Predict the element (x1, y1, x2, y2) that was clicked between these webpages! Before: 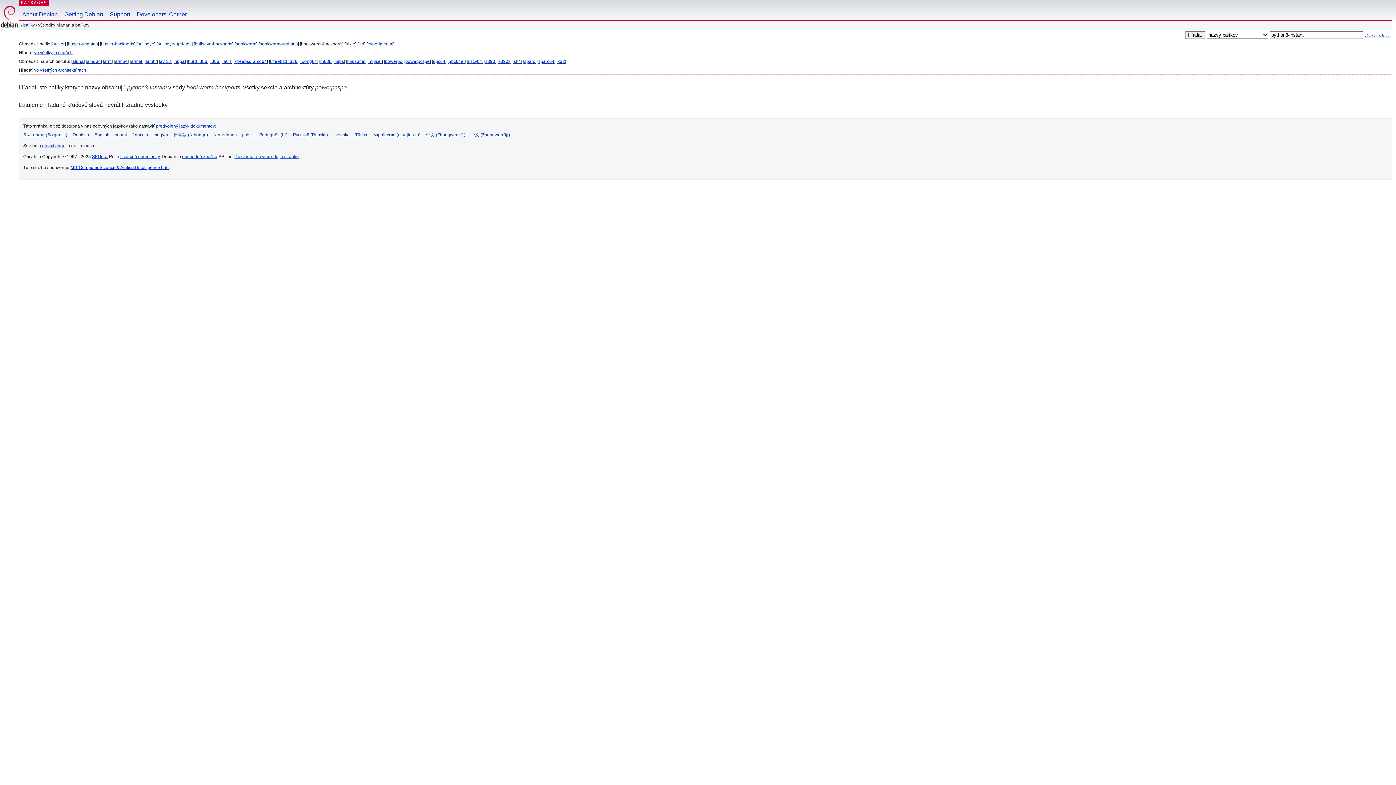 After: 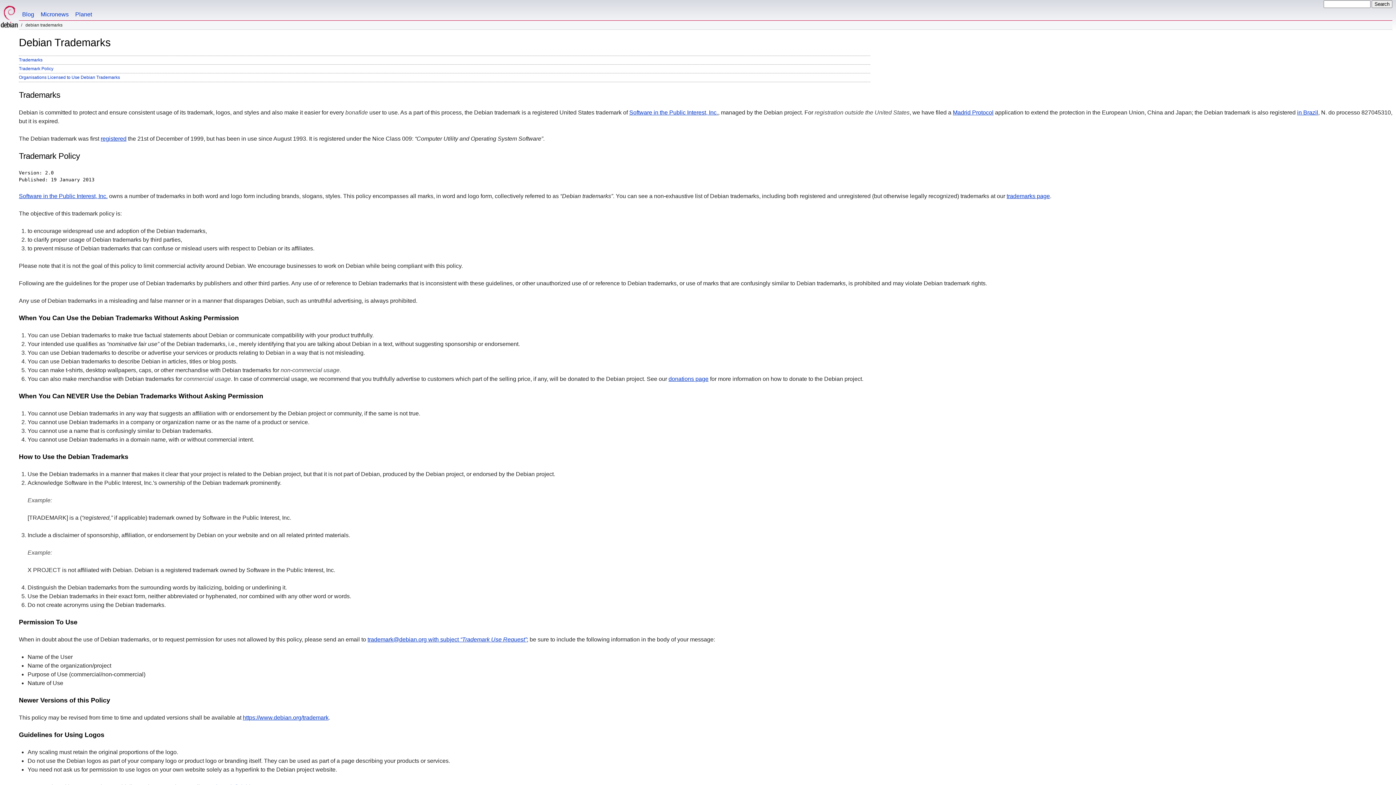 Action: label: obchodná značka bbox: (182, 154, 217, 159)